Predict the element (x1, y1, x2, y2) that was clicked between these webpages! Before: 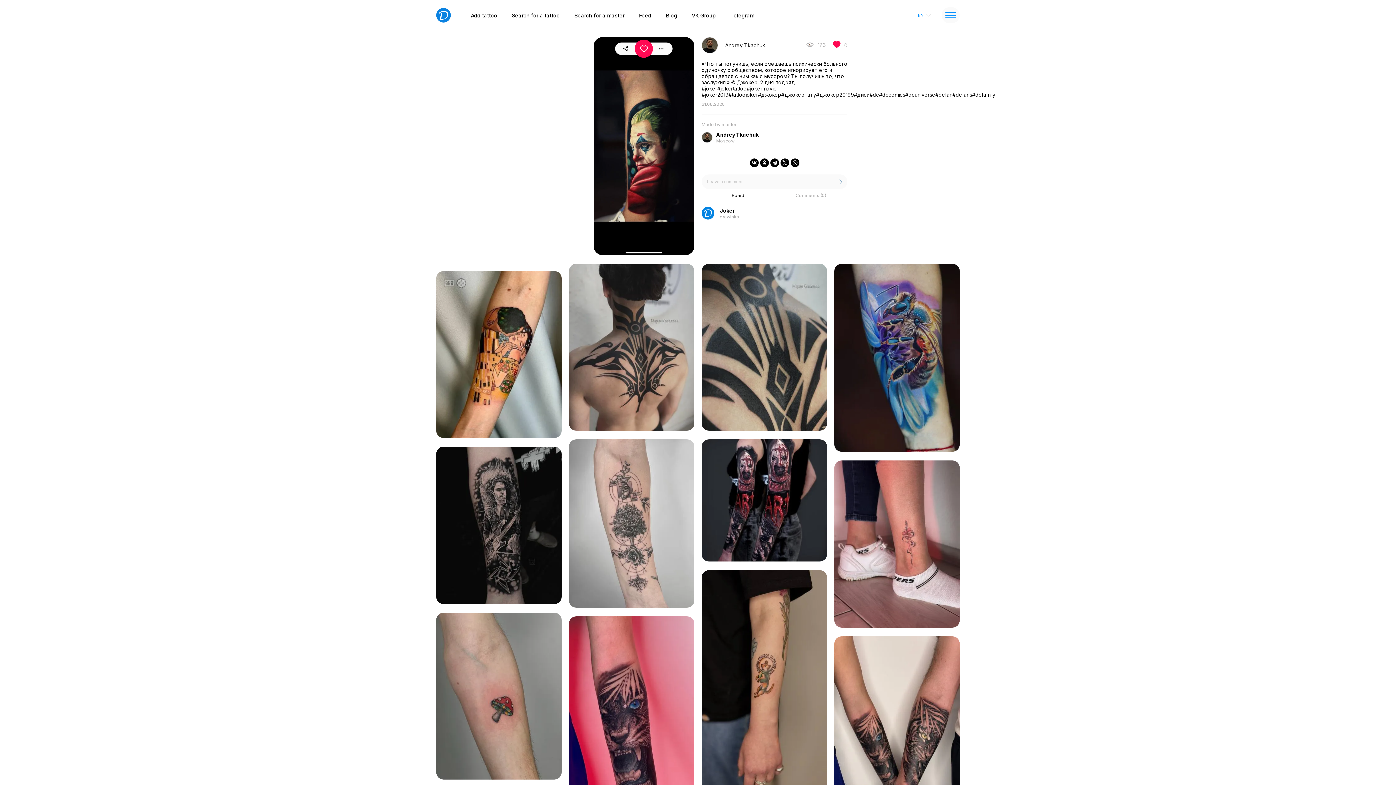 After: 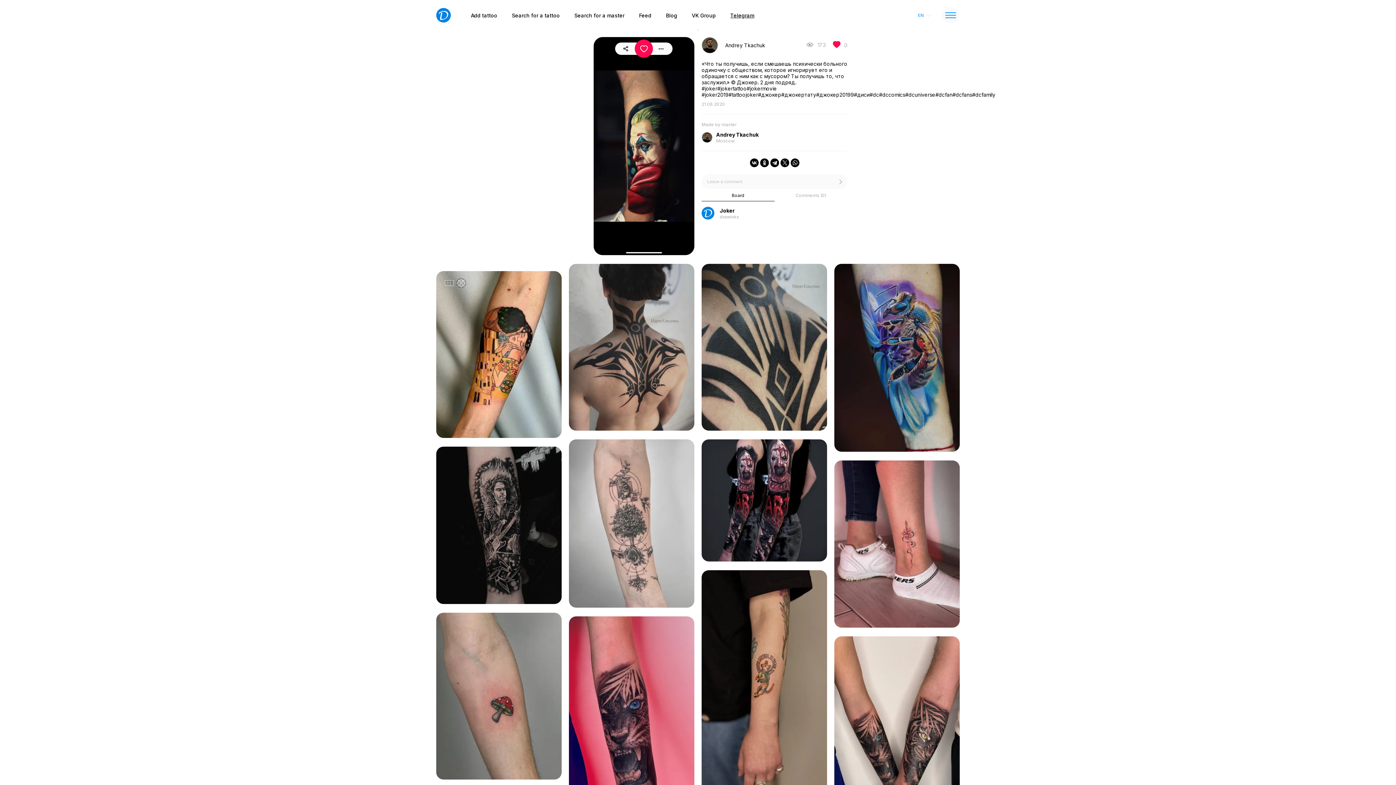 Action: bbox: (730, 12, 754, 18) label: Telegram